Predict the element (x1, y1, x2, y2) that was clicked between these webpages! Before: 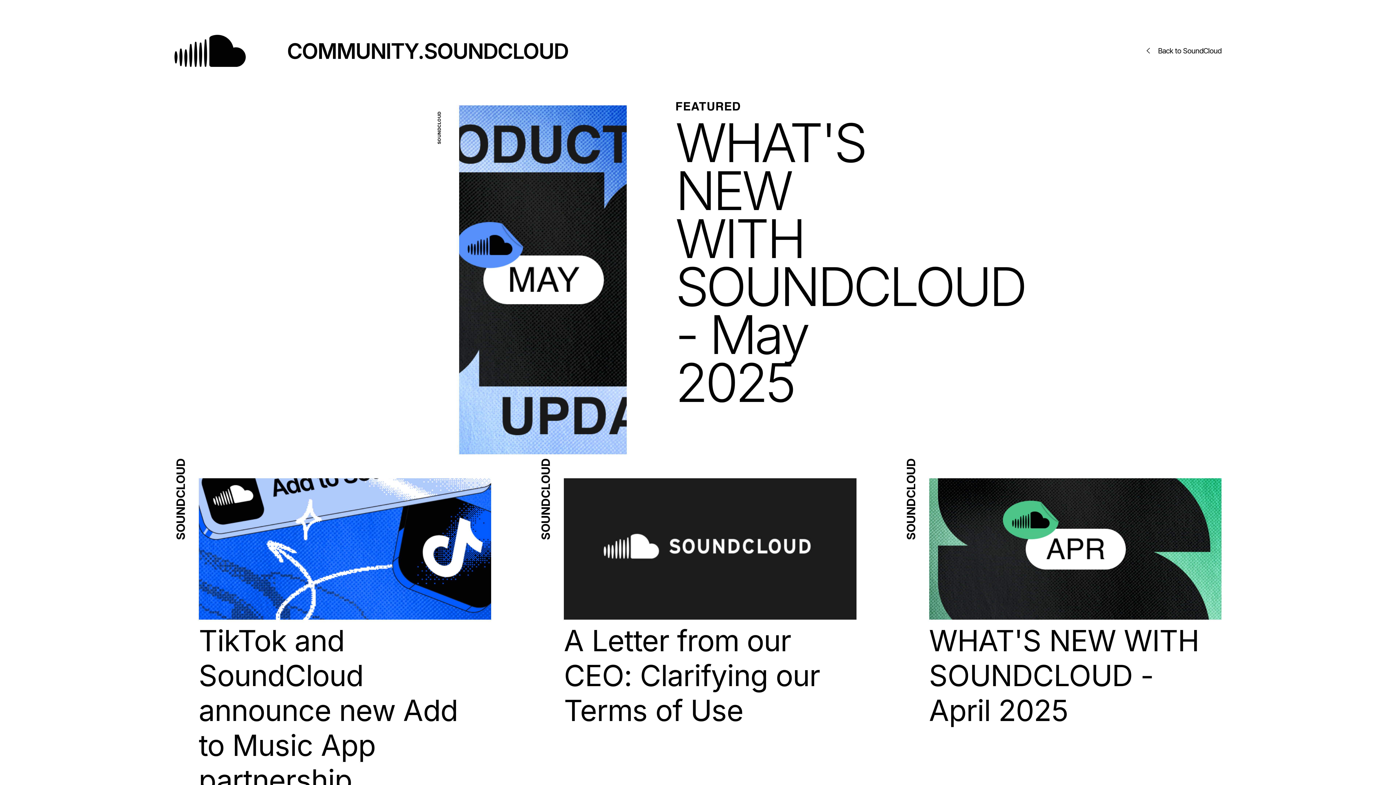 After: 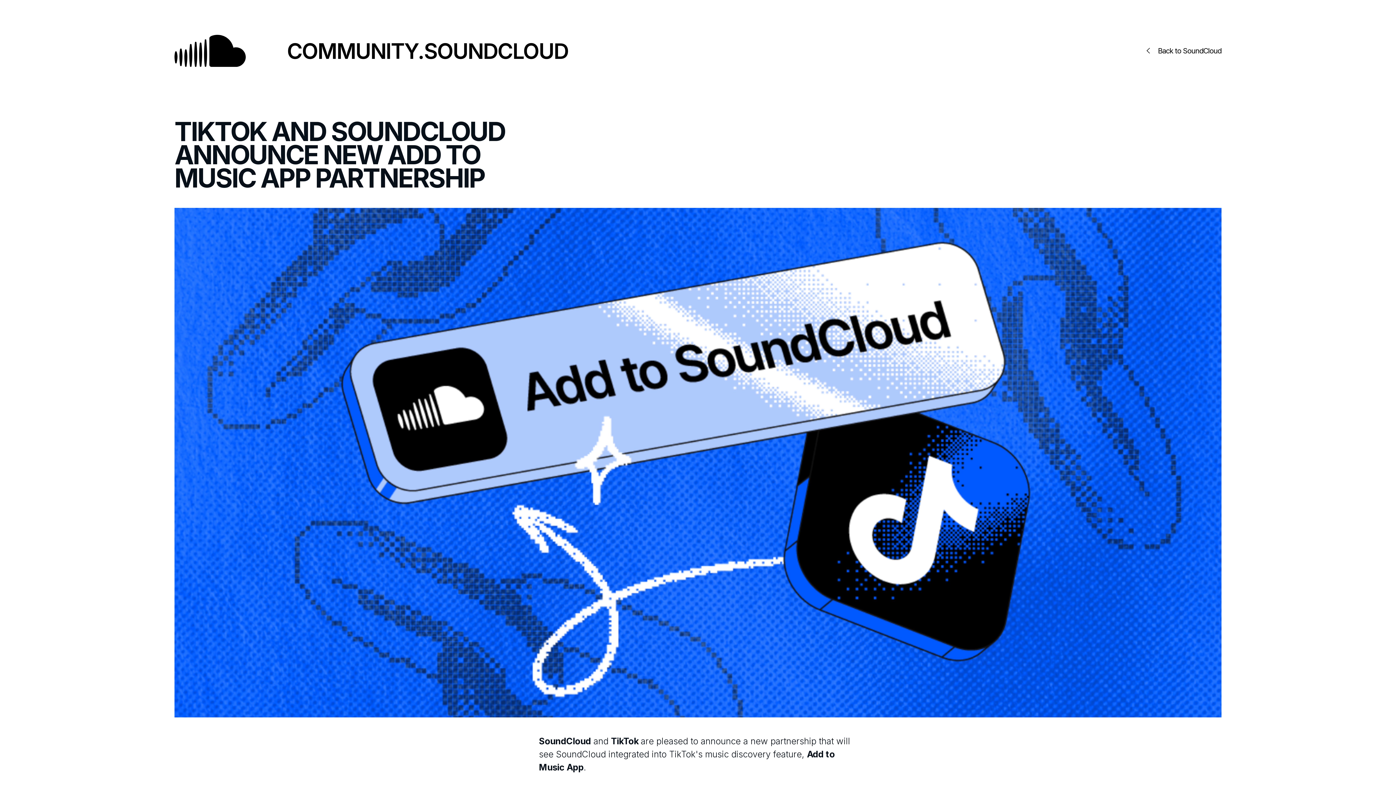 Action: bbox: (174, 478, 491, 798) label: TikTok and SoundCloud announce new Add to Music App partnership